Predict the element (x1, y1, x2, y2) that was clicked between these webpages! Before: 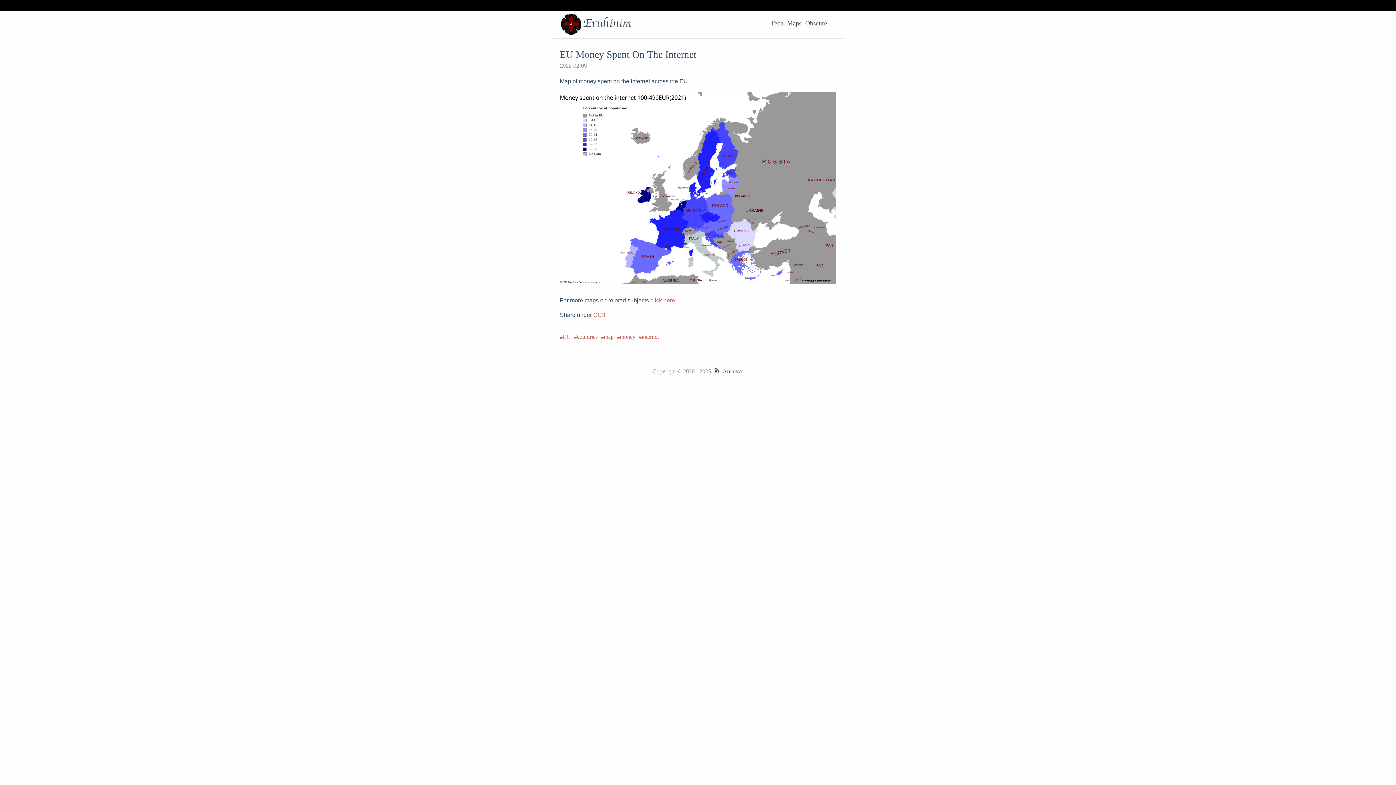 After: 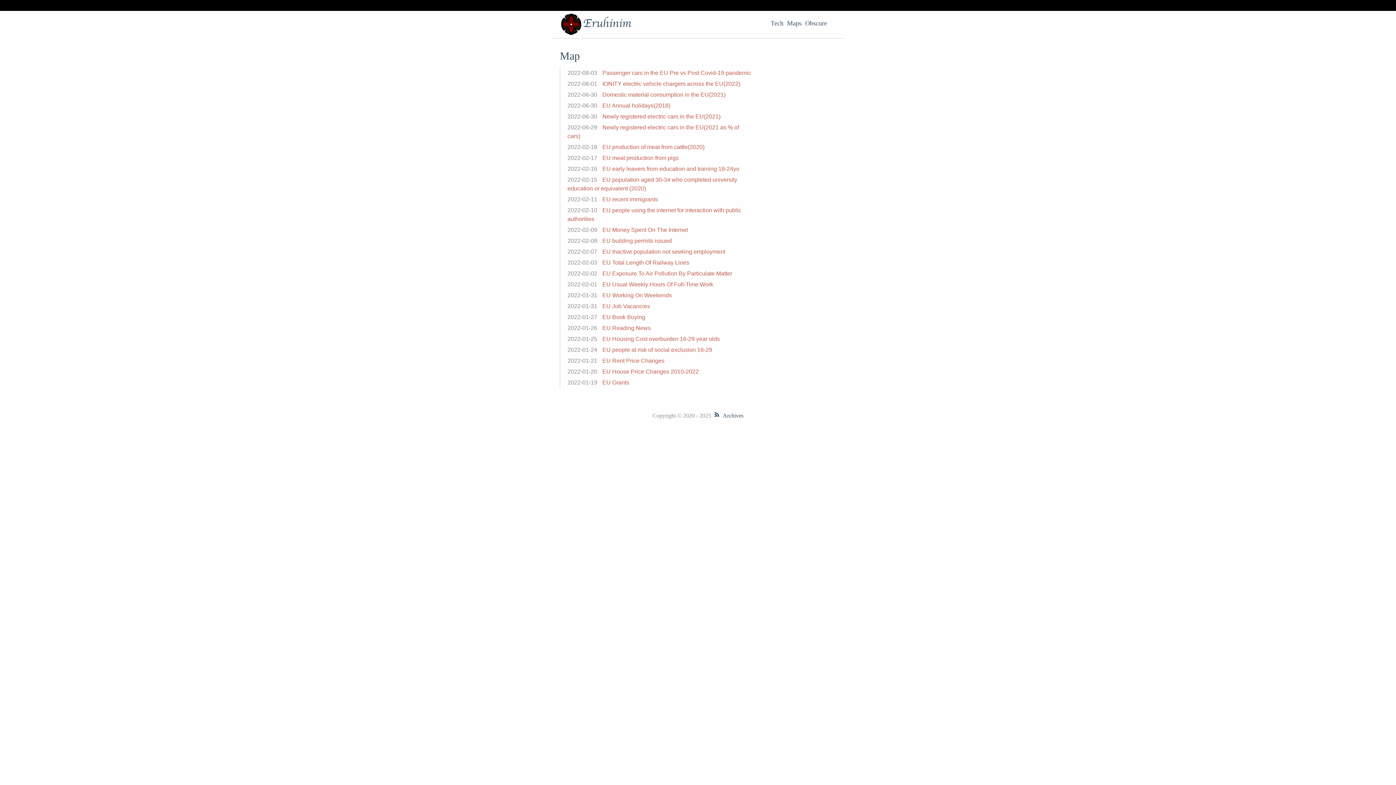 Action: bbox: (650, 297, 675, 303) label: click here